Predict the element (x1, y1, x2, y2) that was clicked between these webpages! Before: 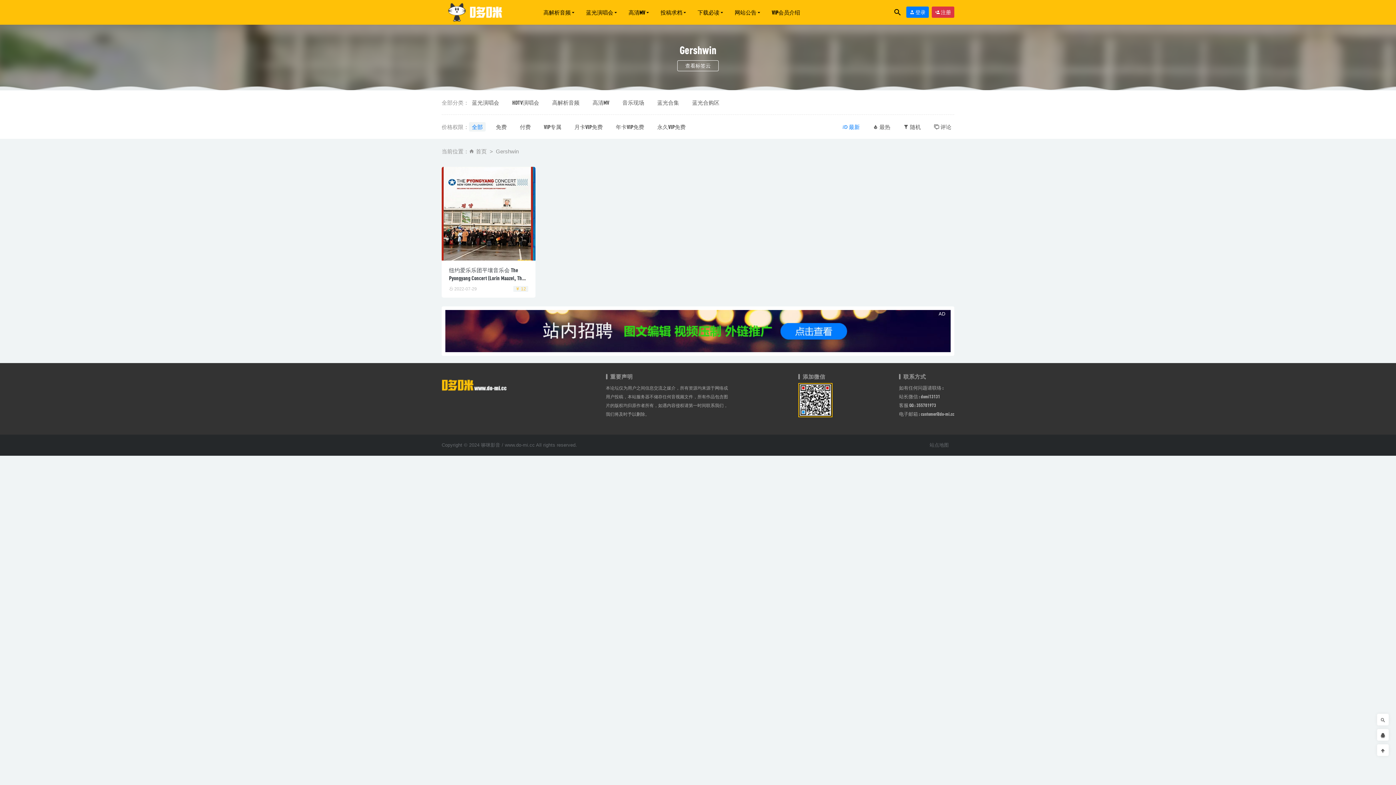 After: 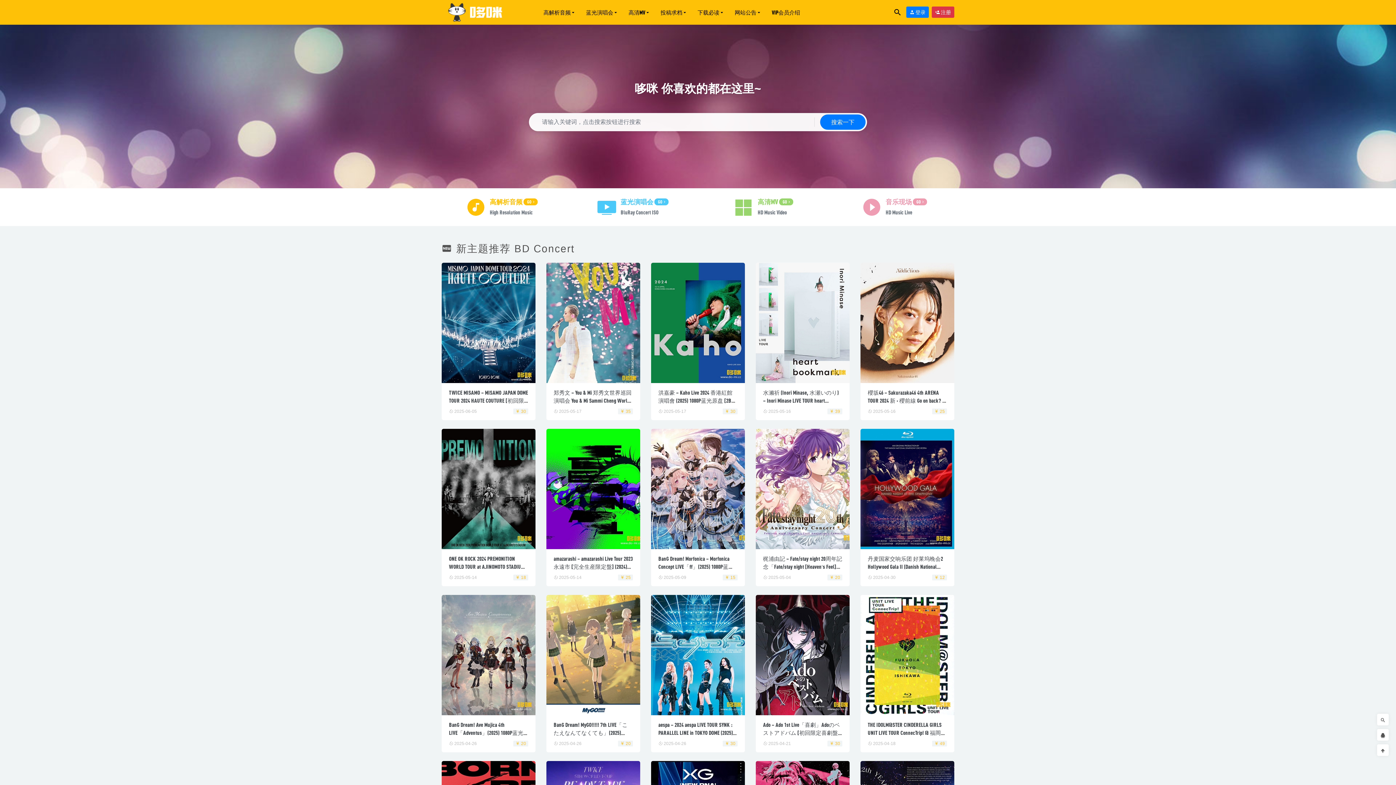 Action: label: 首页 bbox: (476, 148, 486, 154)